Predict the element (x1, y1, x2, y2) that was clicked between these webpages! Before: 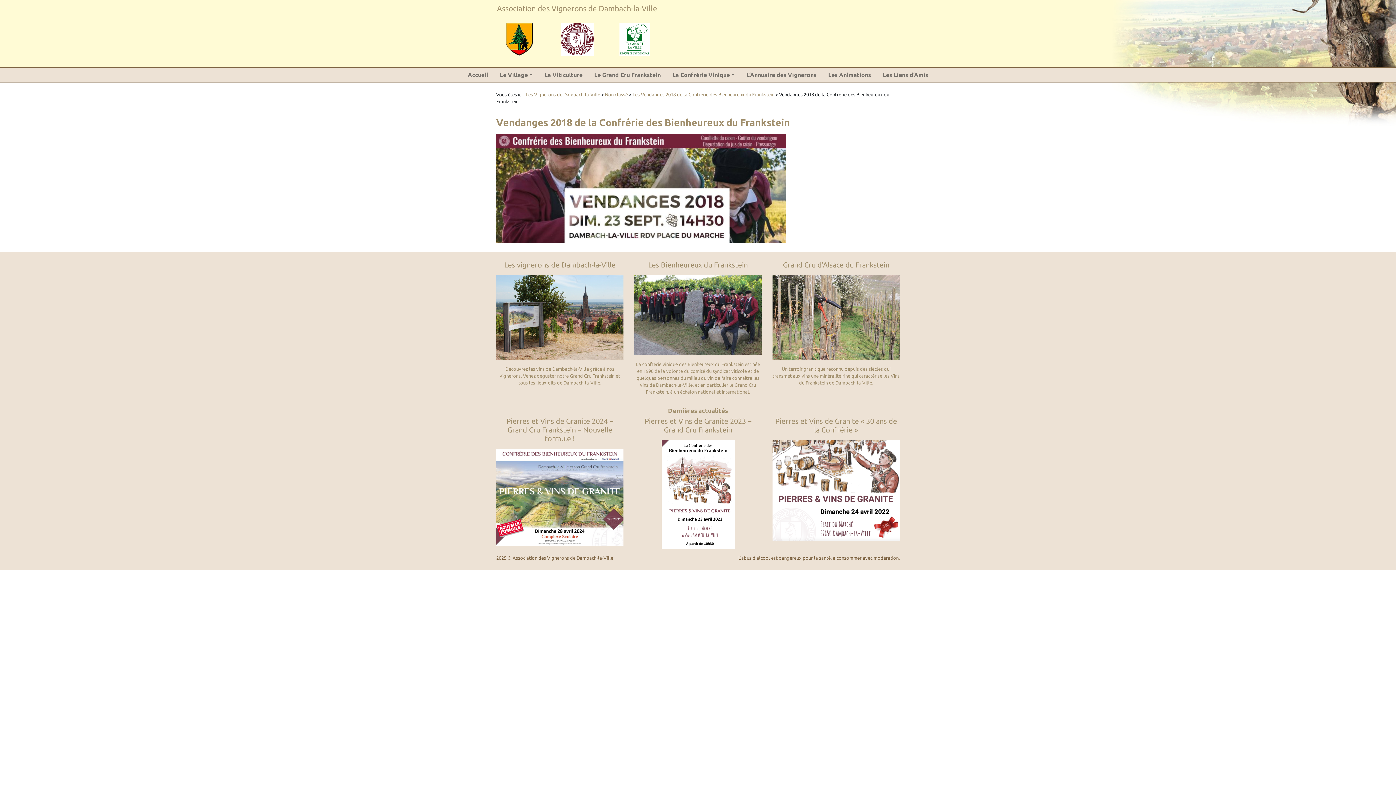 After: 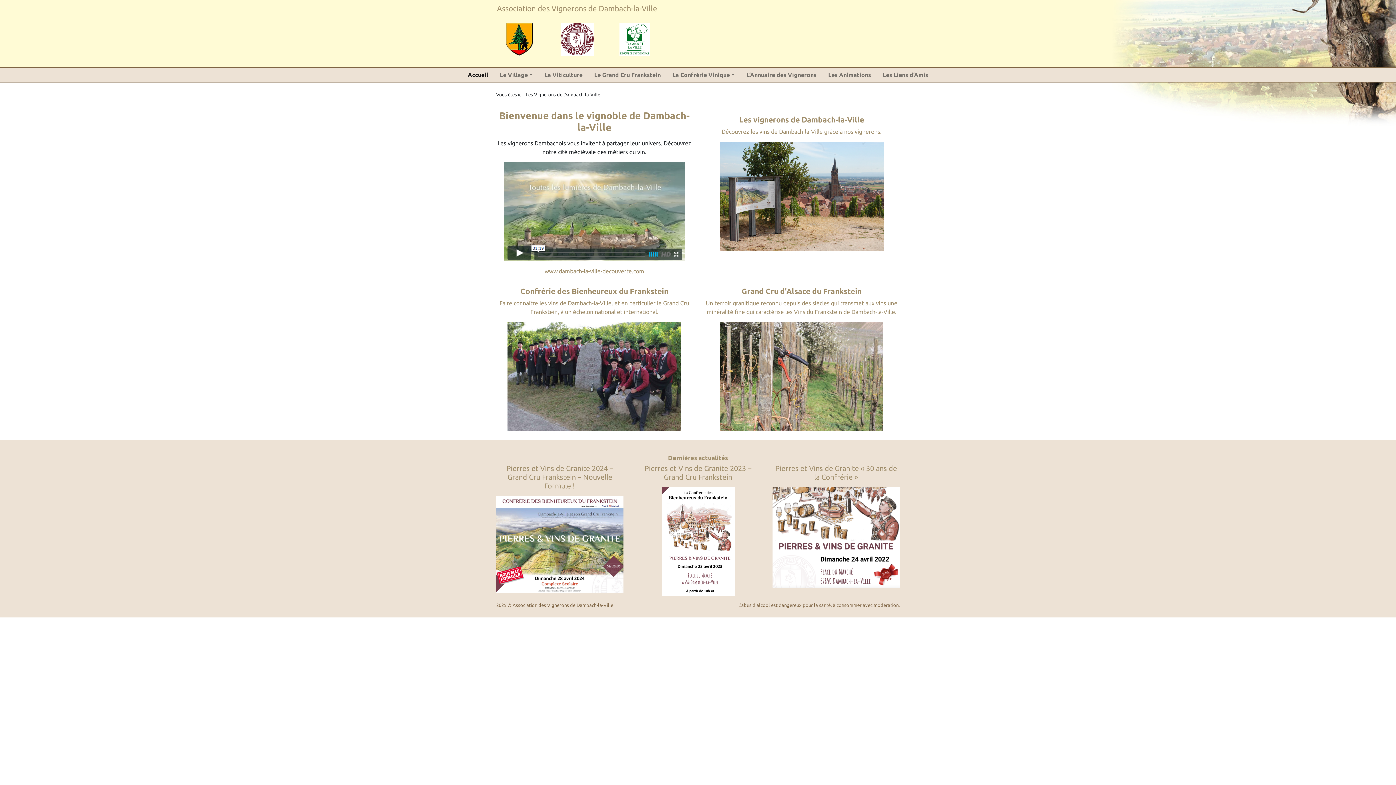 Action: bbox: (553, 22, 600, 55)